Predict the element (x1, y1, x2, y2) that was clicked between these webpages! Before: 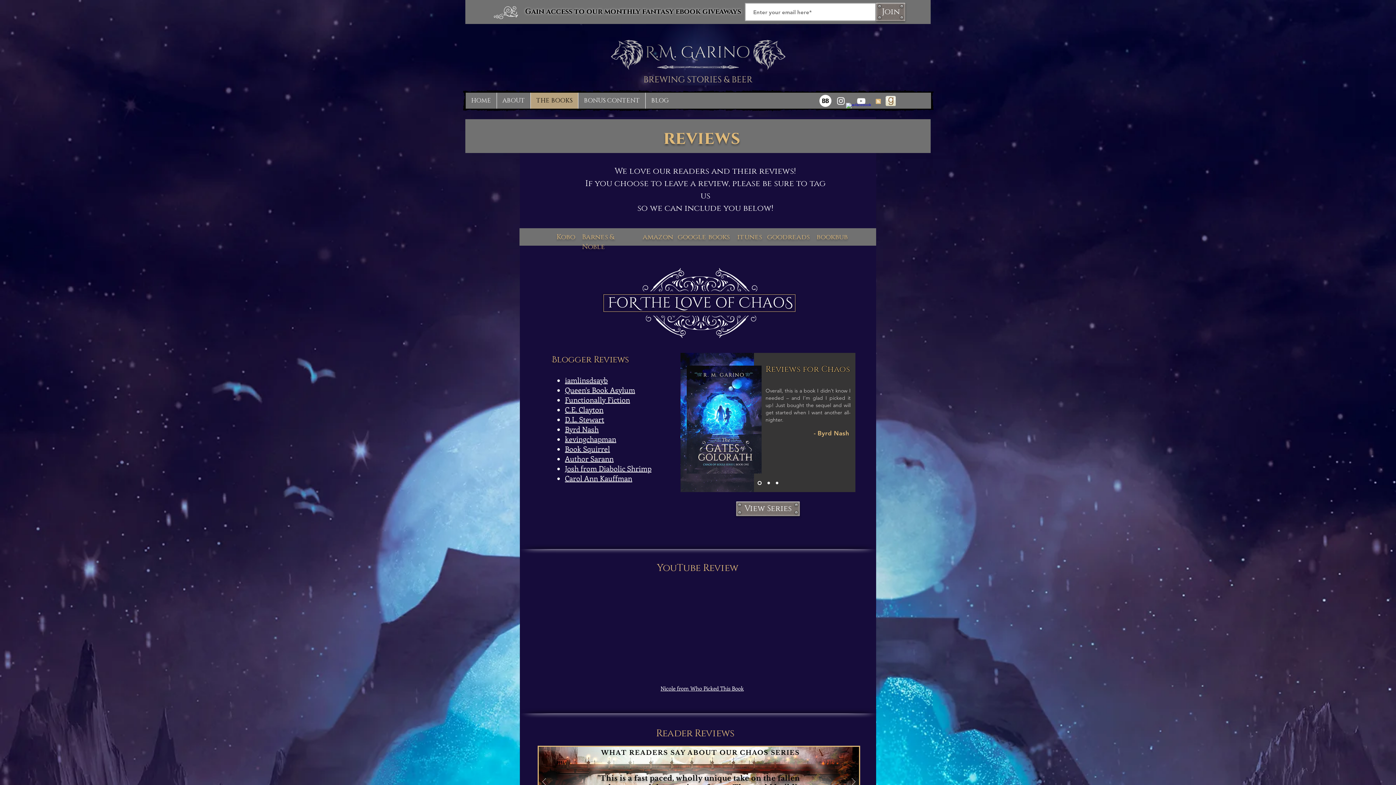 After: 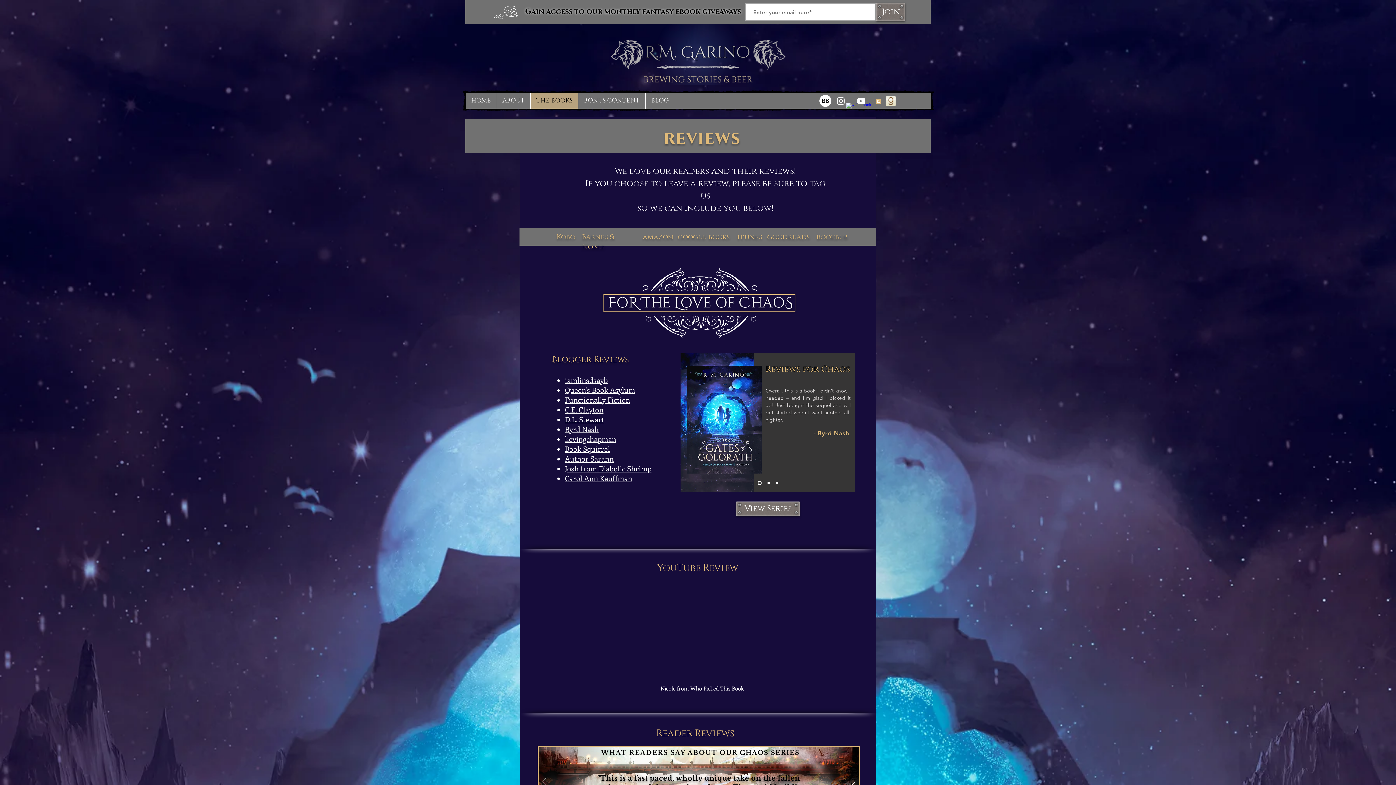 Action: bbox: (819, 94, 831, 106)